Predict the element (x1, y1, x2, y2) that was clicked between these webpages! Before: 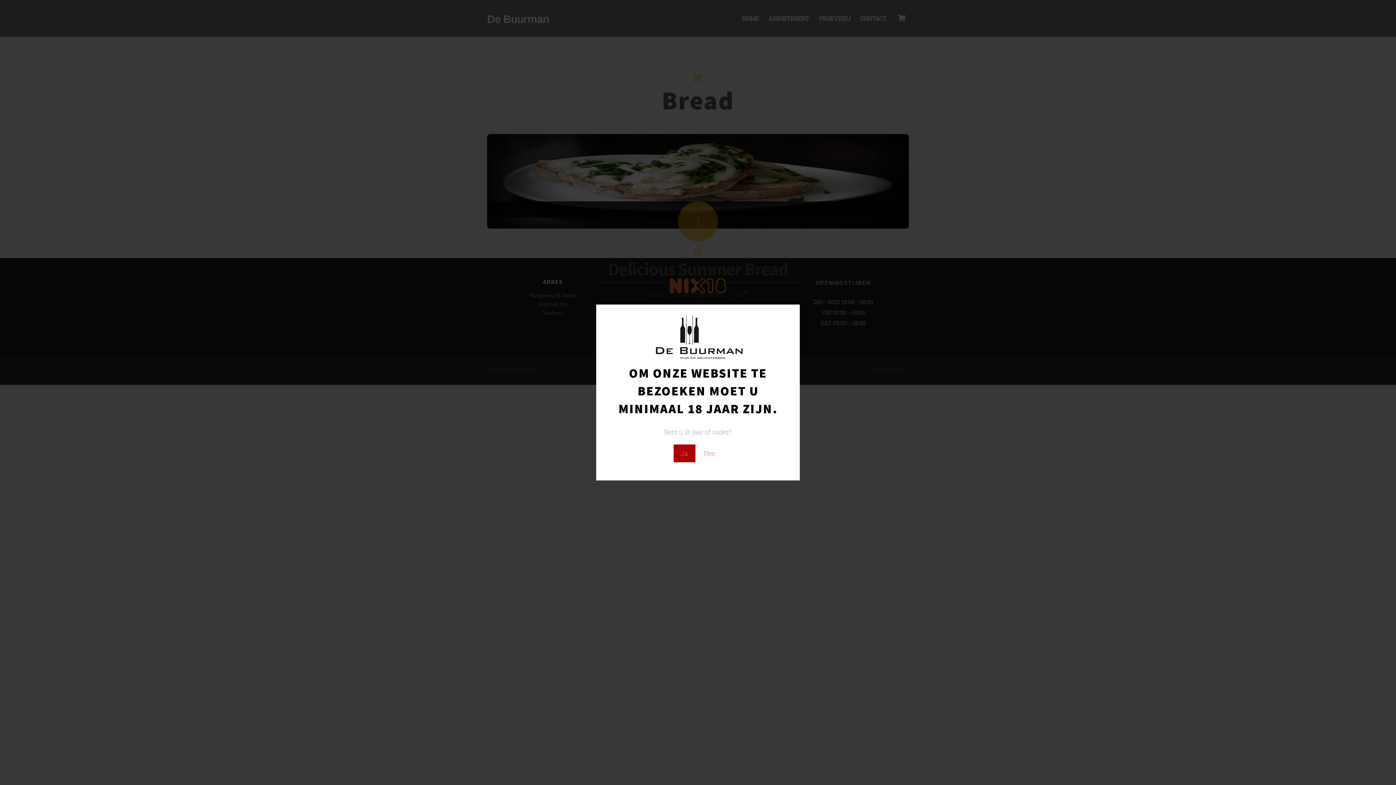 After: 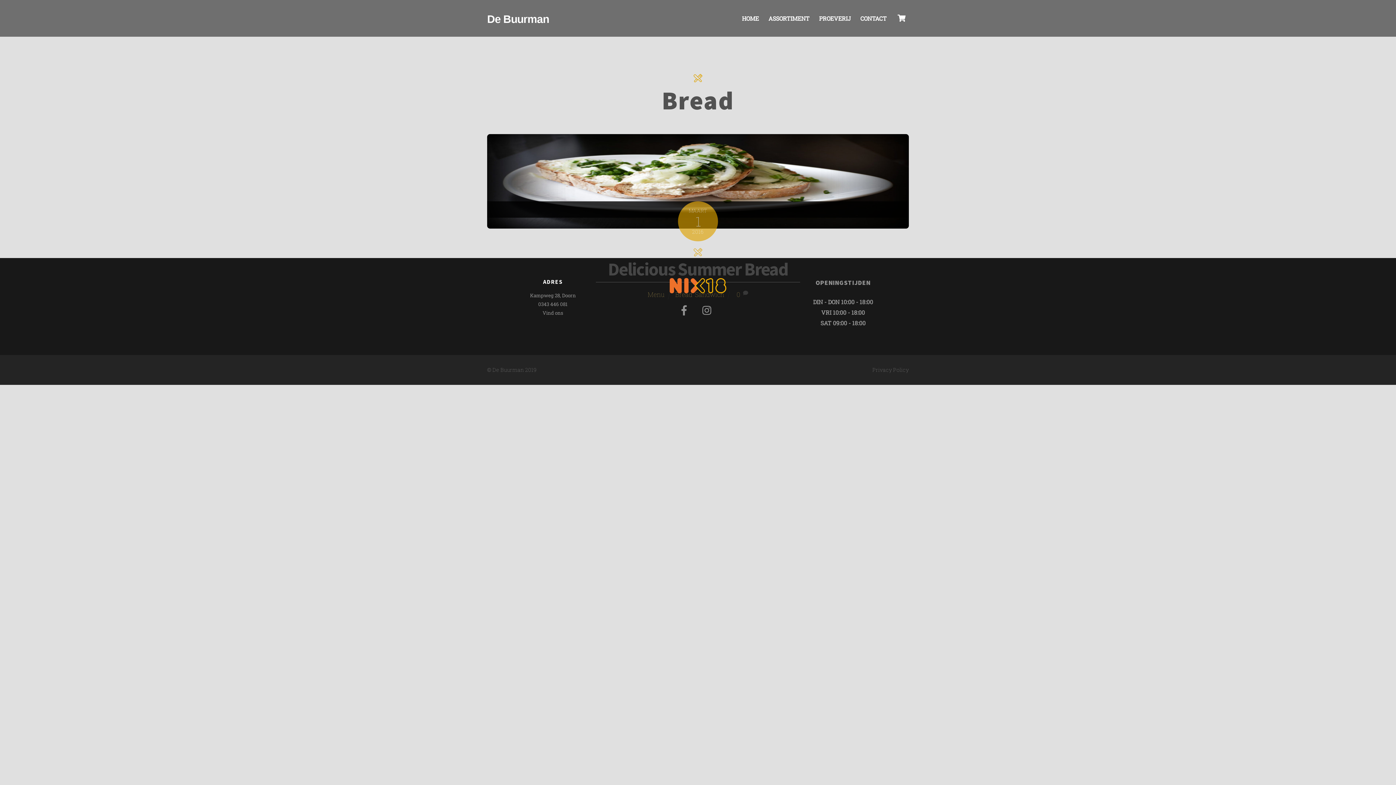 Action: label: Ja bbox: (673, 444, 695, 462)